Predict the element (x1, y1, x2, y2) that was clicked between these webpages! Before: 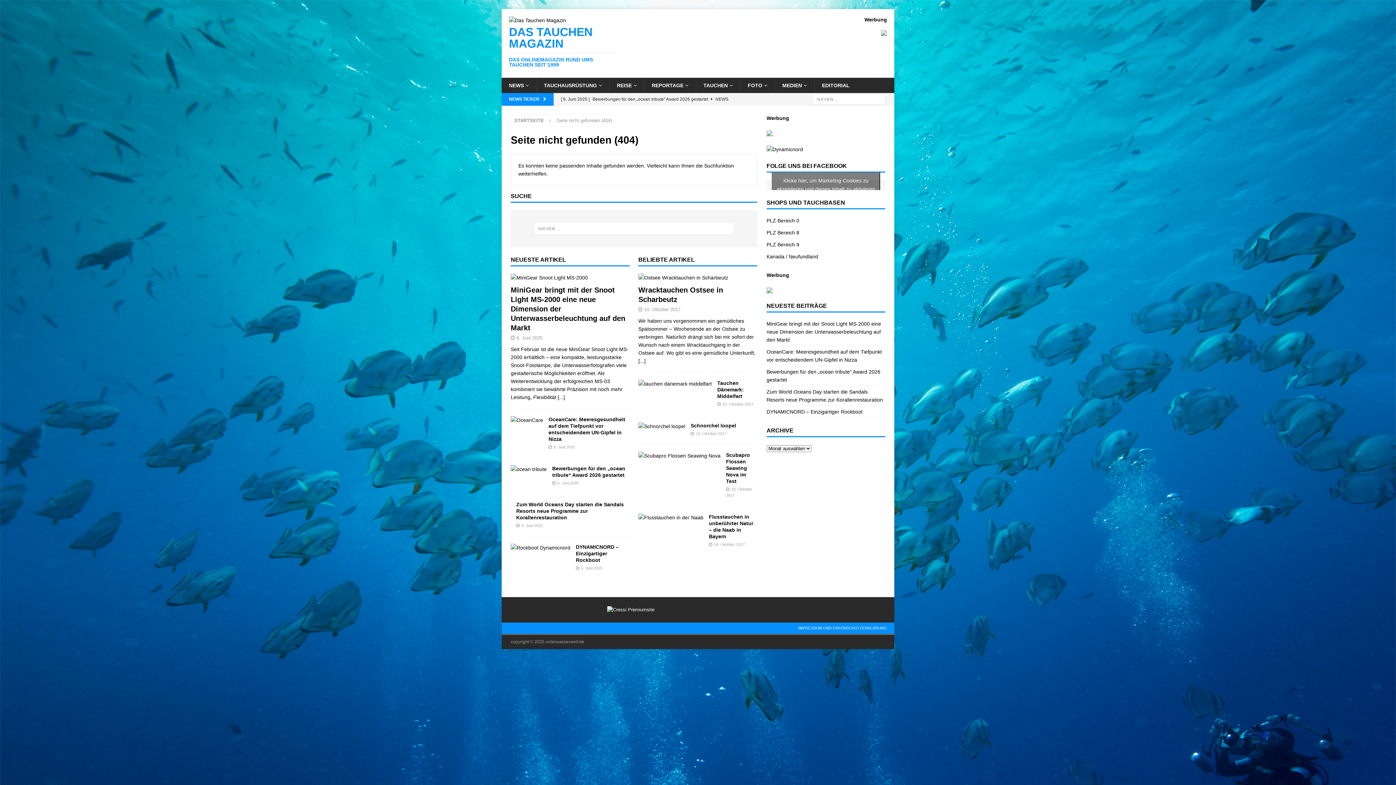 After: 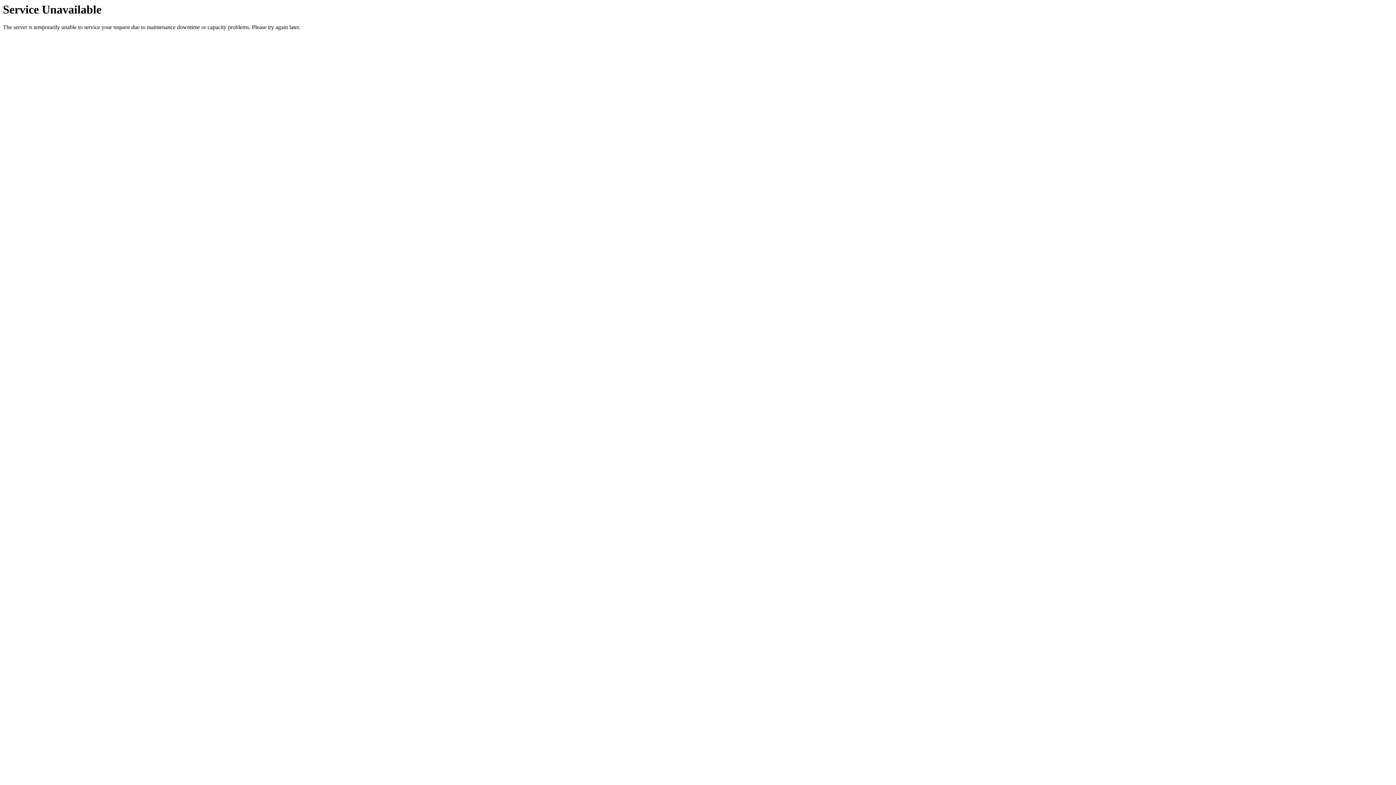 Action: label: FOTO bbox: (740, 77, 774, 93)